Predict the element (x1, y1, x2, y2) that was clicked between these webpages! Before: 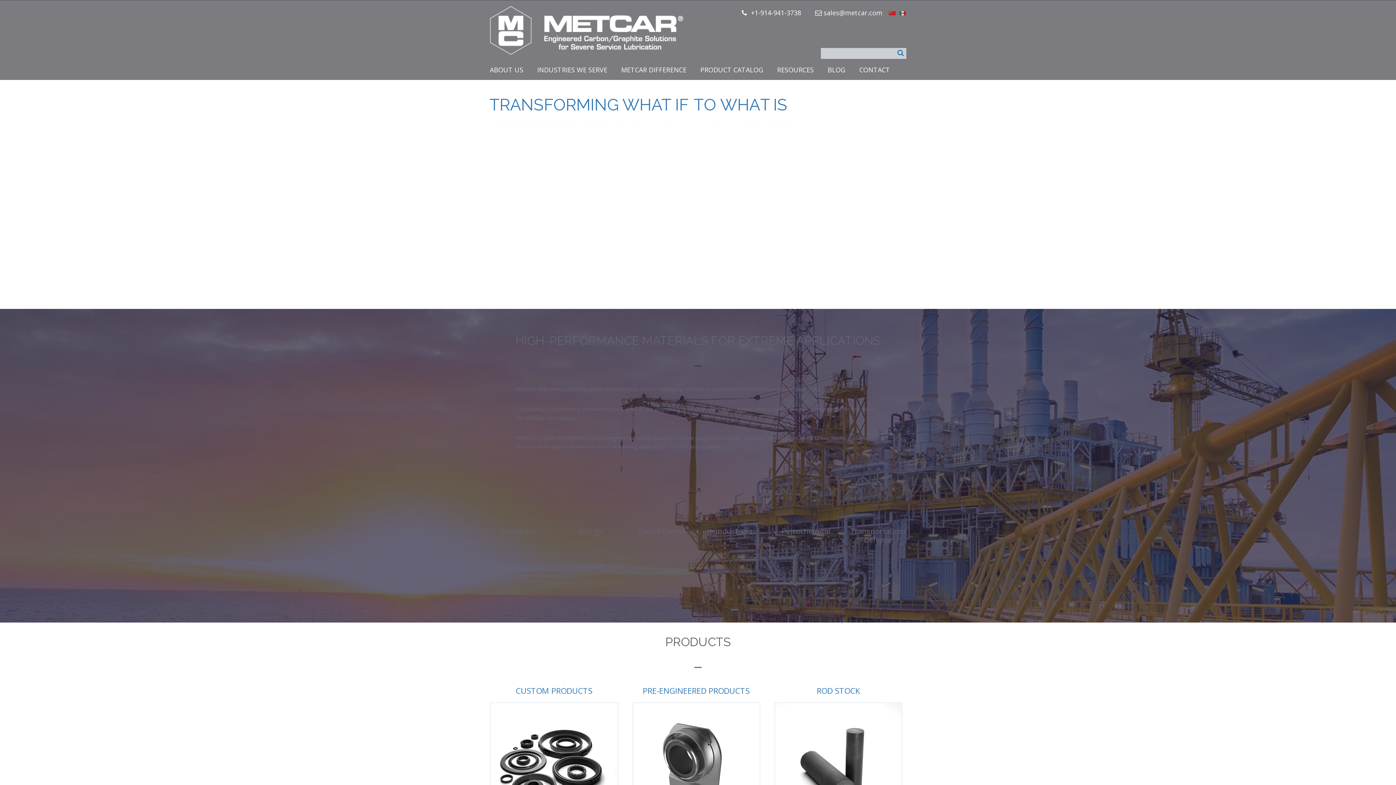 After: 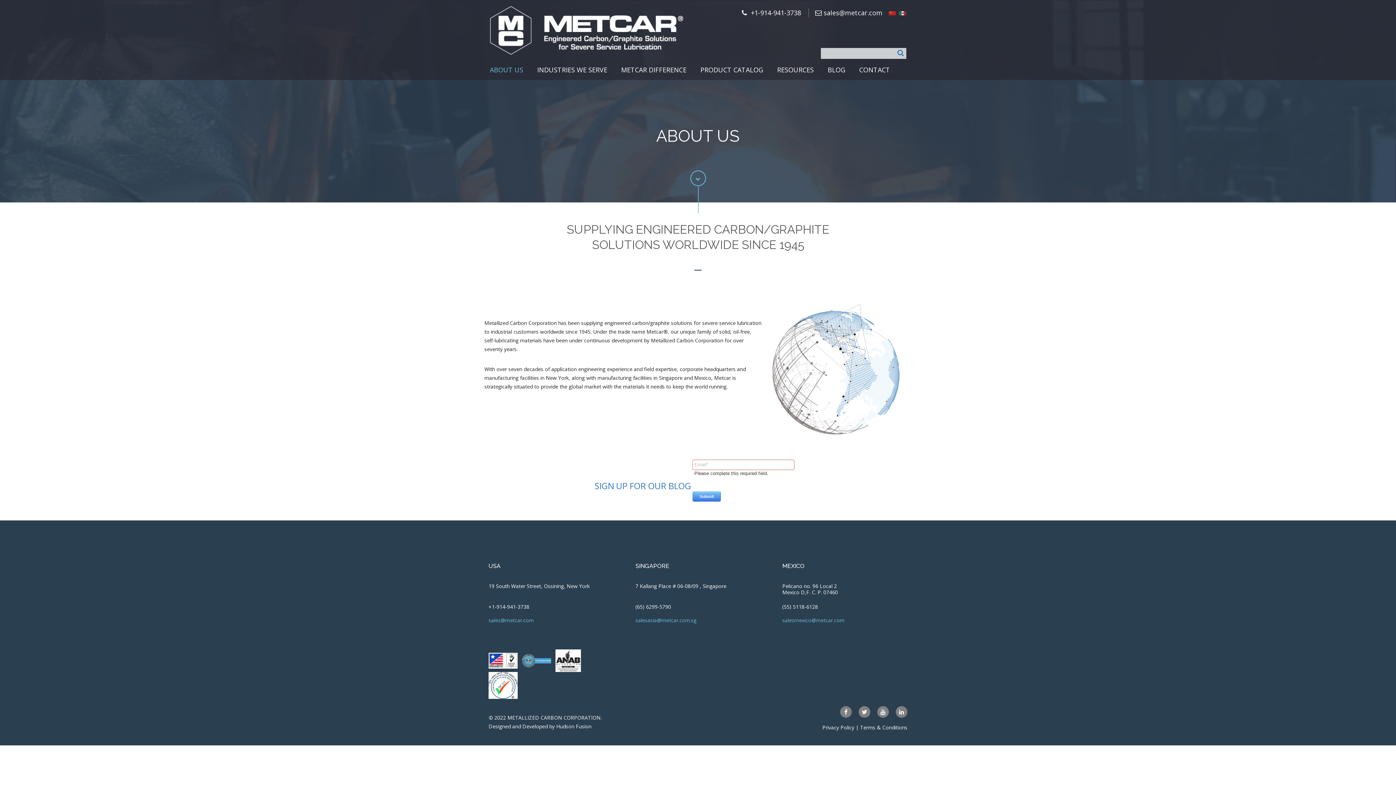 Action: bbox: (490, 65, 523, 74) label: ABOUT US